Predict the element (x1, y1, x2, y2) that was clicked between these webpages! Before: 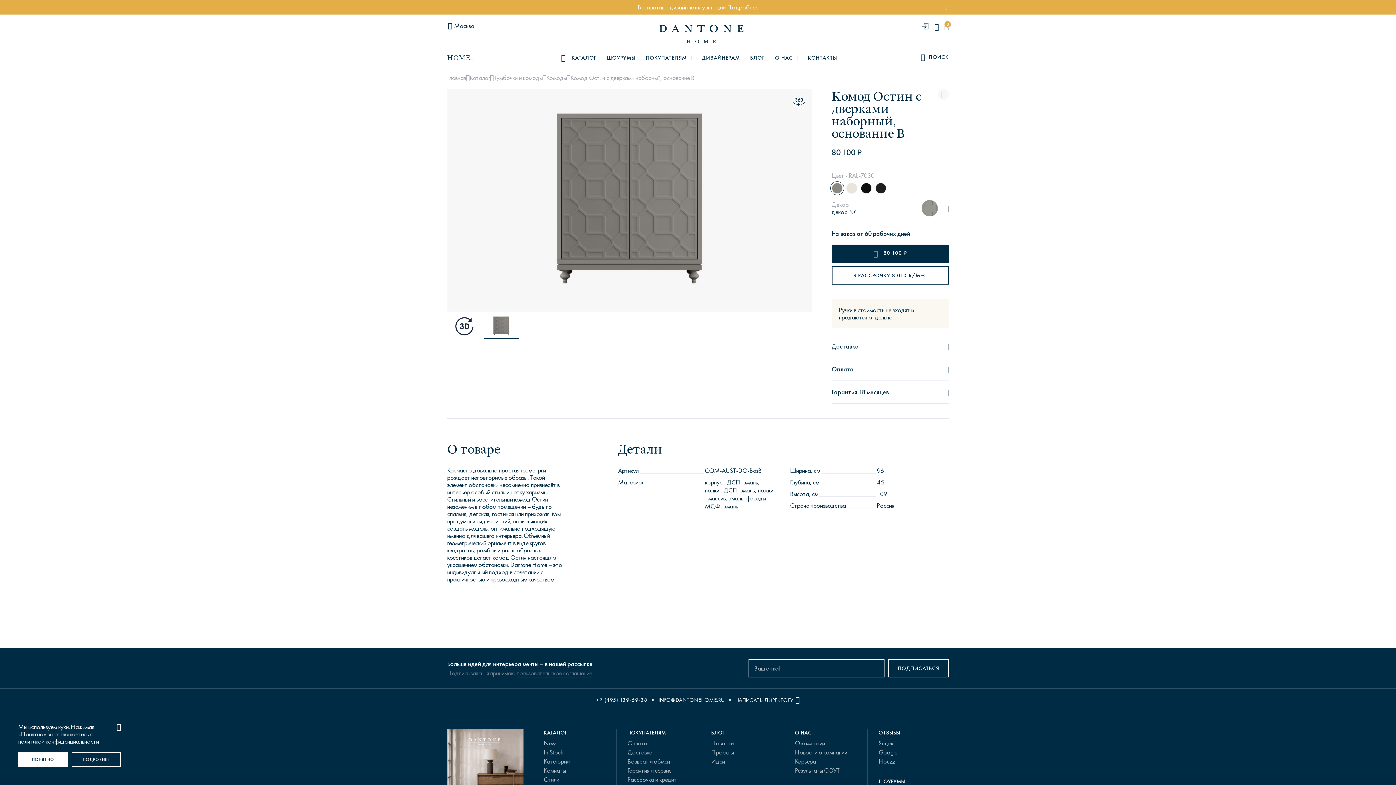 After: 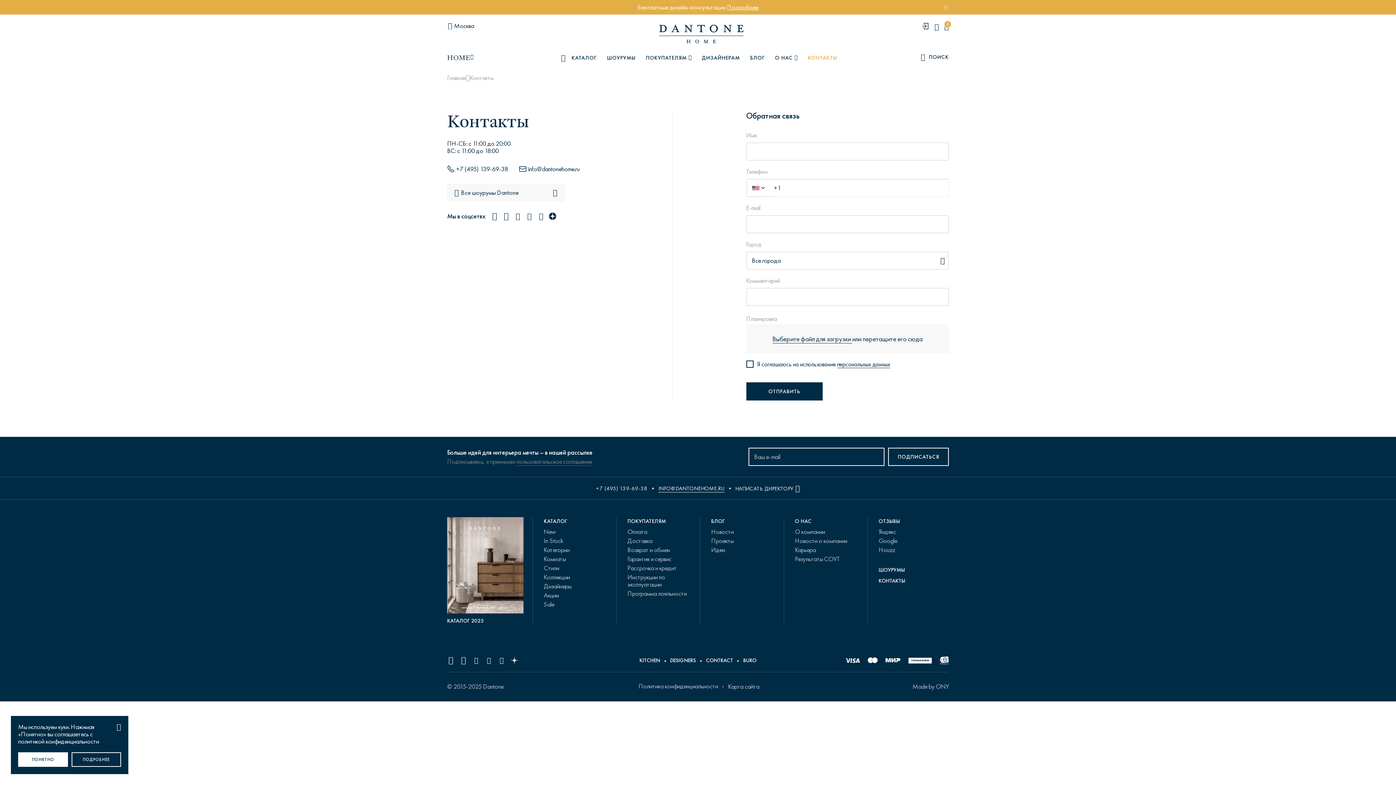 Action: bbox: (808, 54, 837, 61) label: Контакты